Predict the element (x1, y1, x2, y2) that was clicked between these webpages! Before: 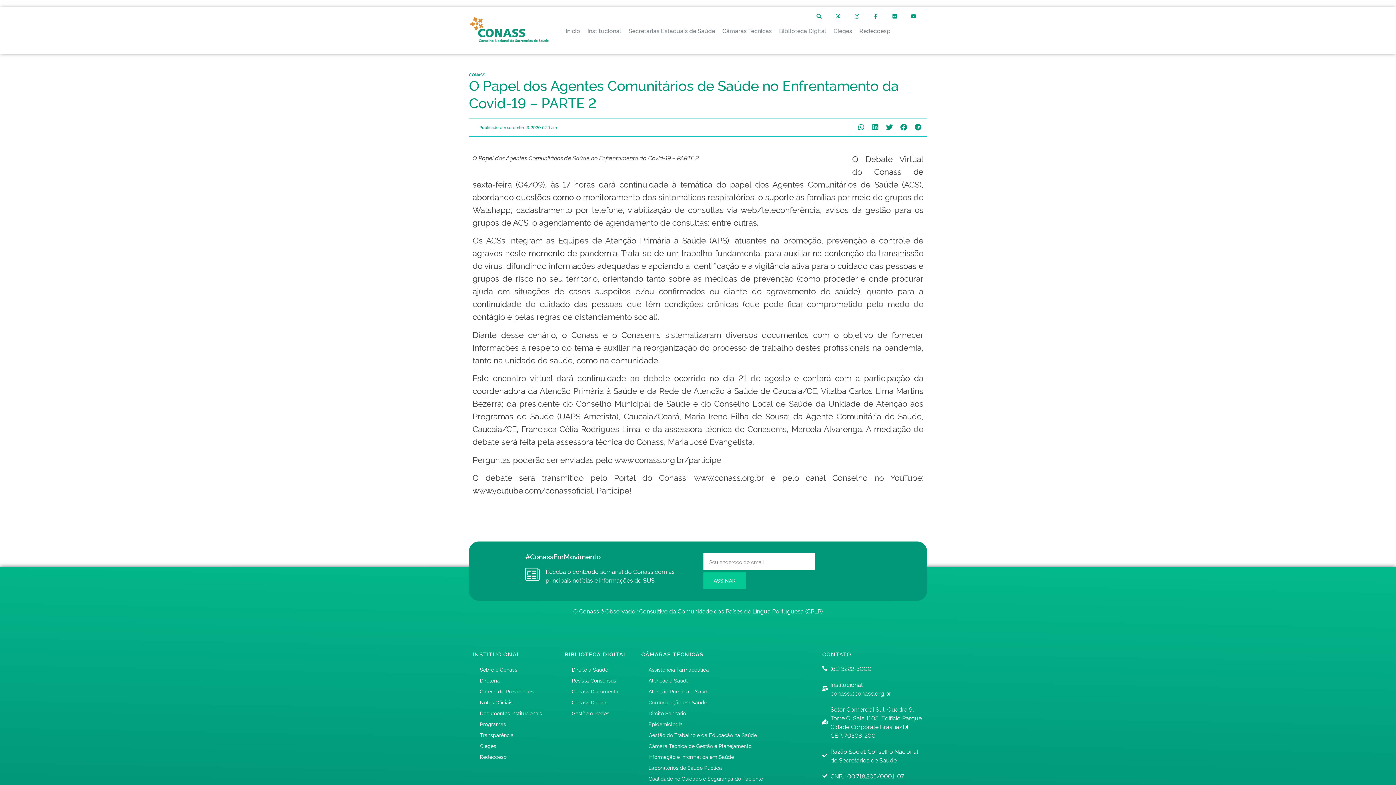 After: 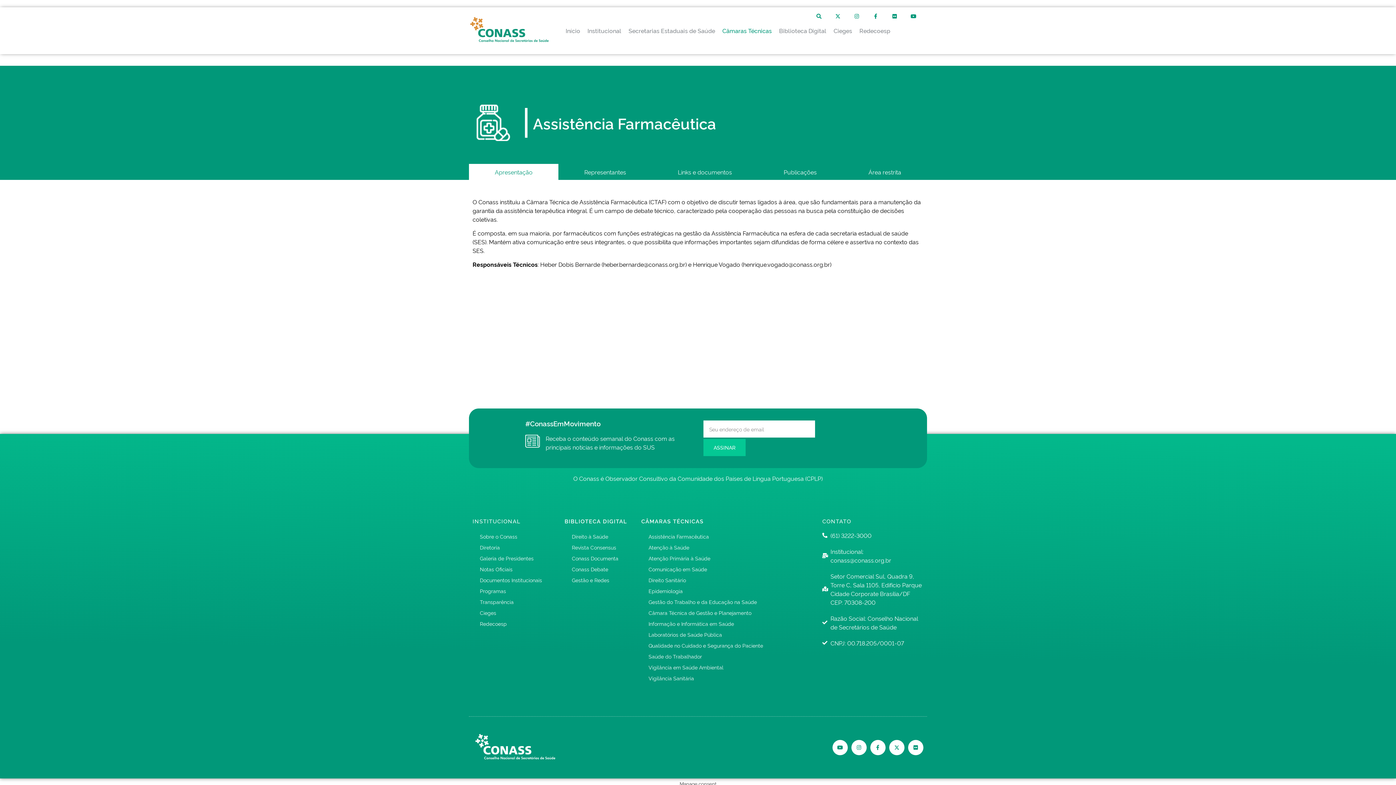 Action: bbox: (641, 664, 815, 675) label: Assistência Farmacêutica